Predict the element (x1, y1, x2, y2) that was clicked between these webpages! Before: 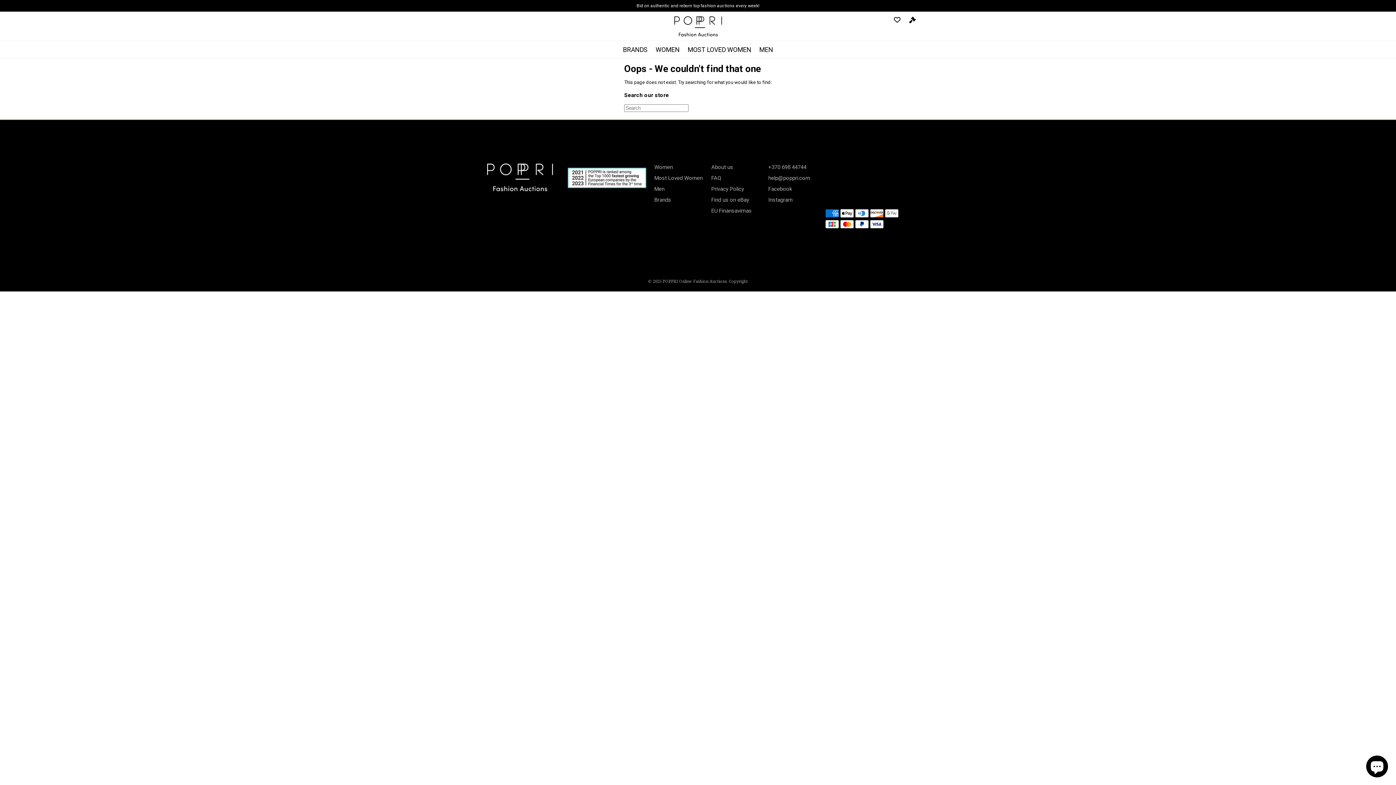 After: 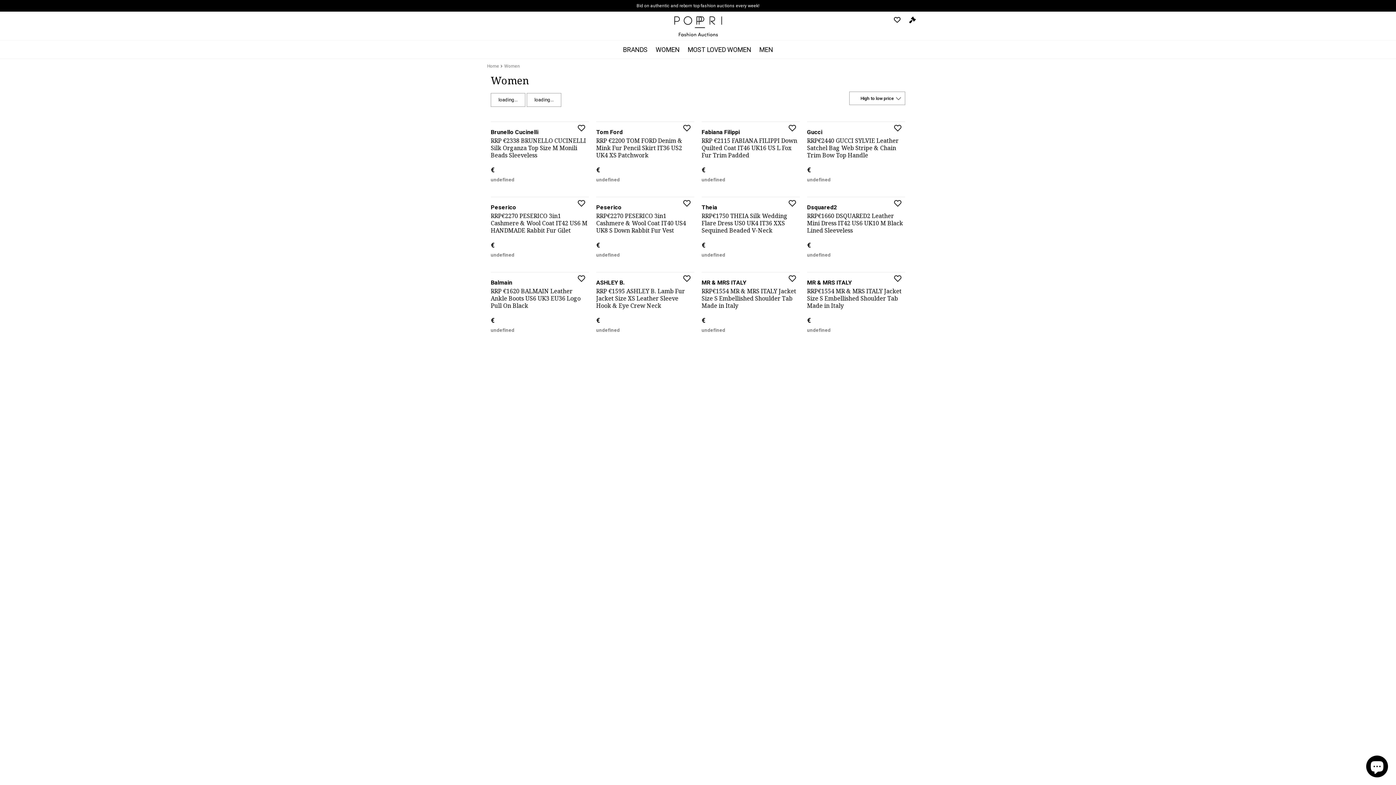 Action: label: WOMEN bbox: (654, 44, 680, 54)